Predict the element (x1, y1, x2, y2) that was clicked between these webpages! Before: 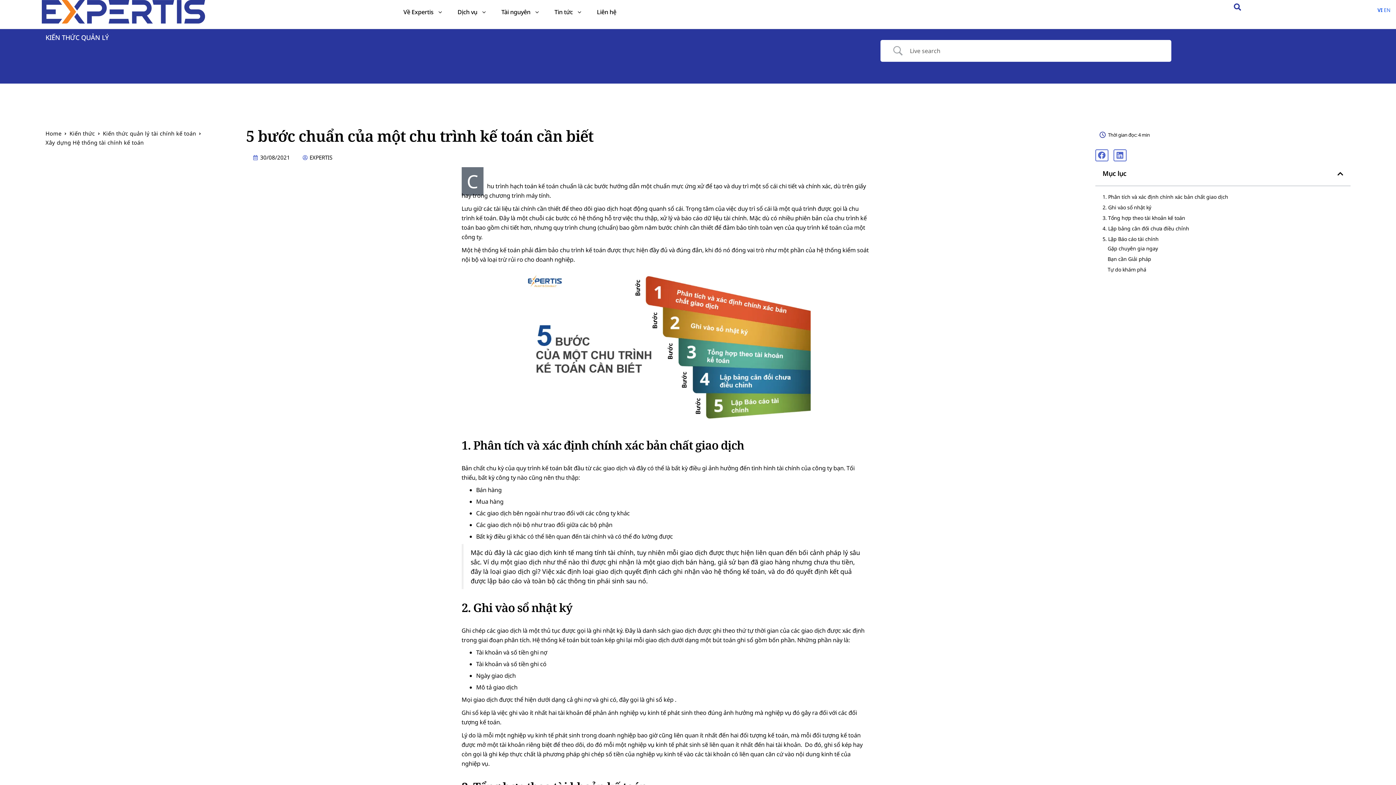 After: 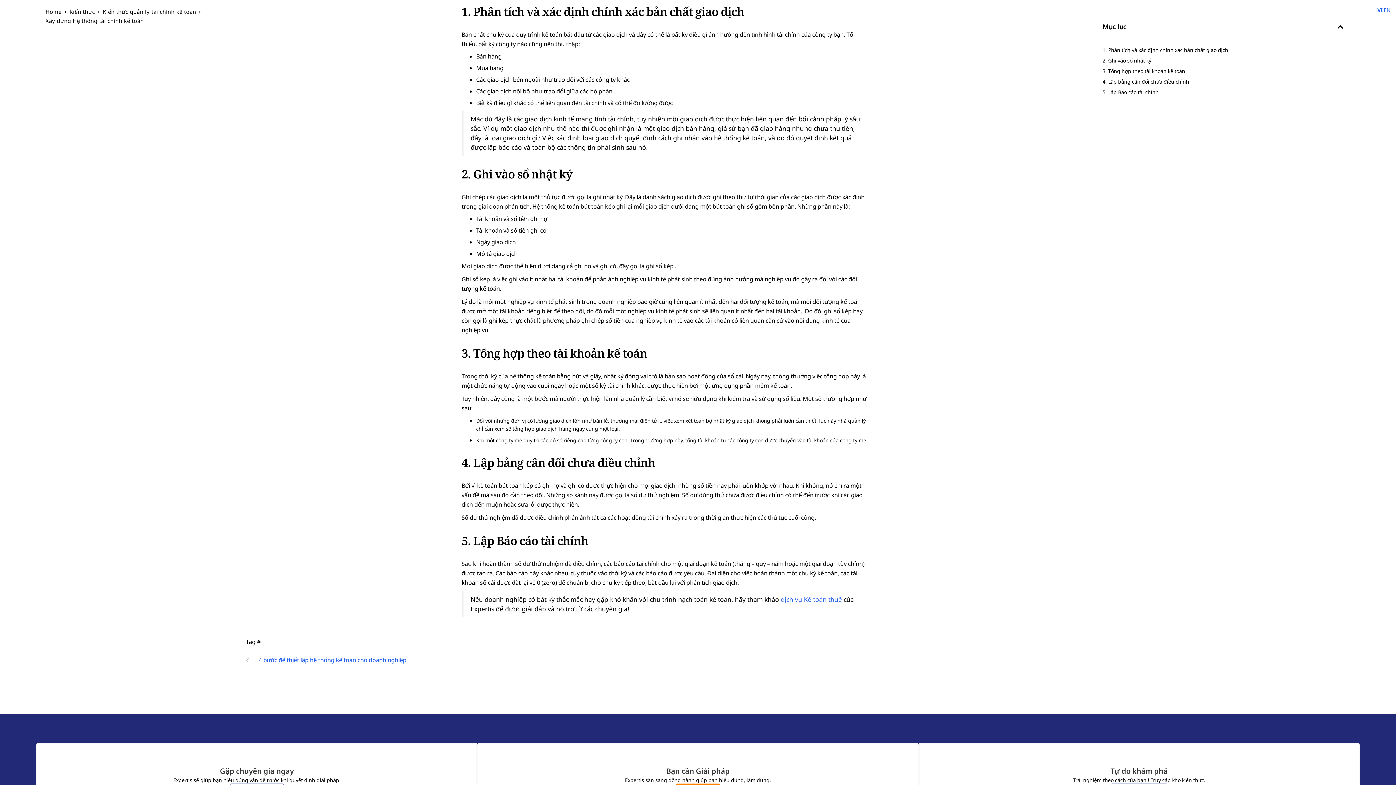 Action: label: 1. Phân tích và xác định chính xác bản chất giao dịch bbox: (1102, 193, 1228, 200)